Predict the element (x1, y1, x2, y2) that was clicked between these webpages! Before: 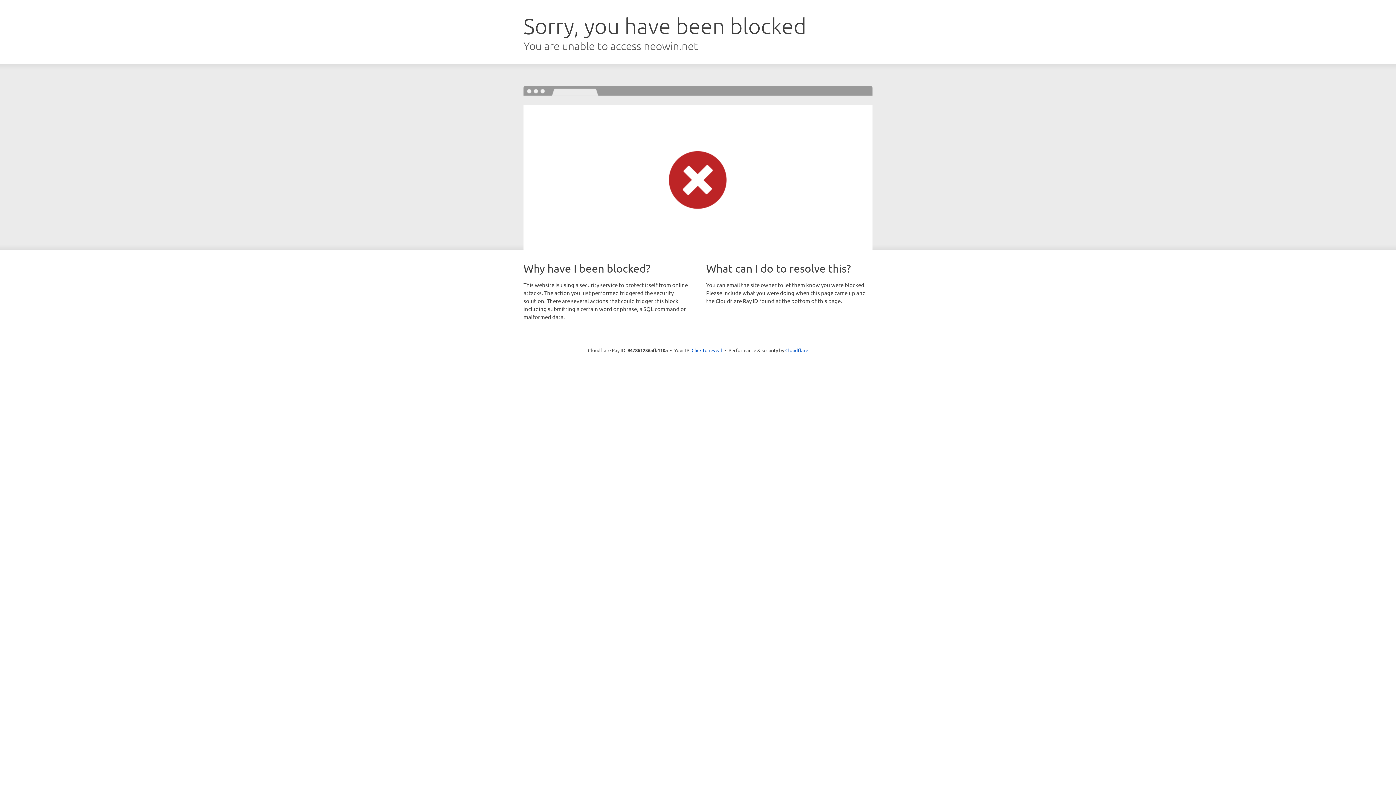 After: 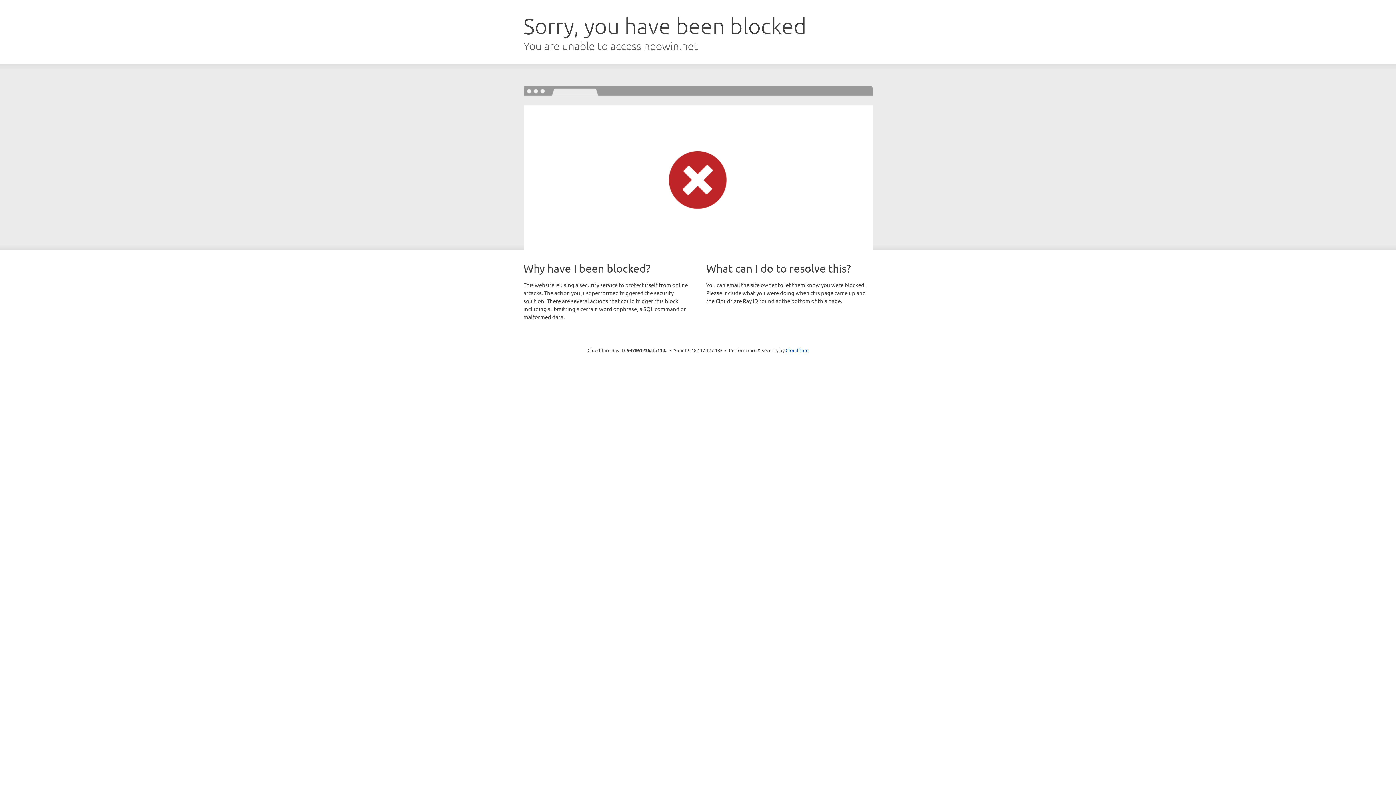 Action: label: Click to reveal bbox: (691, 346, 722, 353)